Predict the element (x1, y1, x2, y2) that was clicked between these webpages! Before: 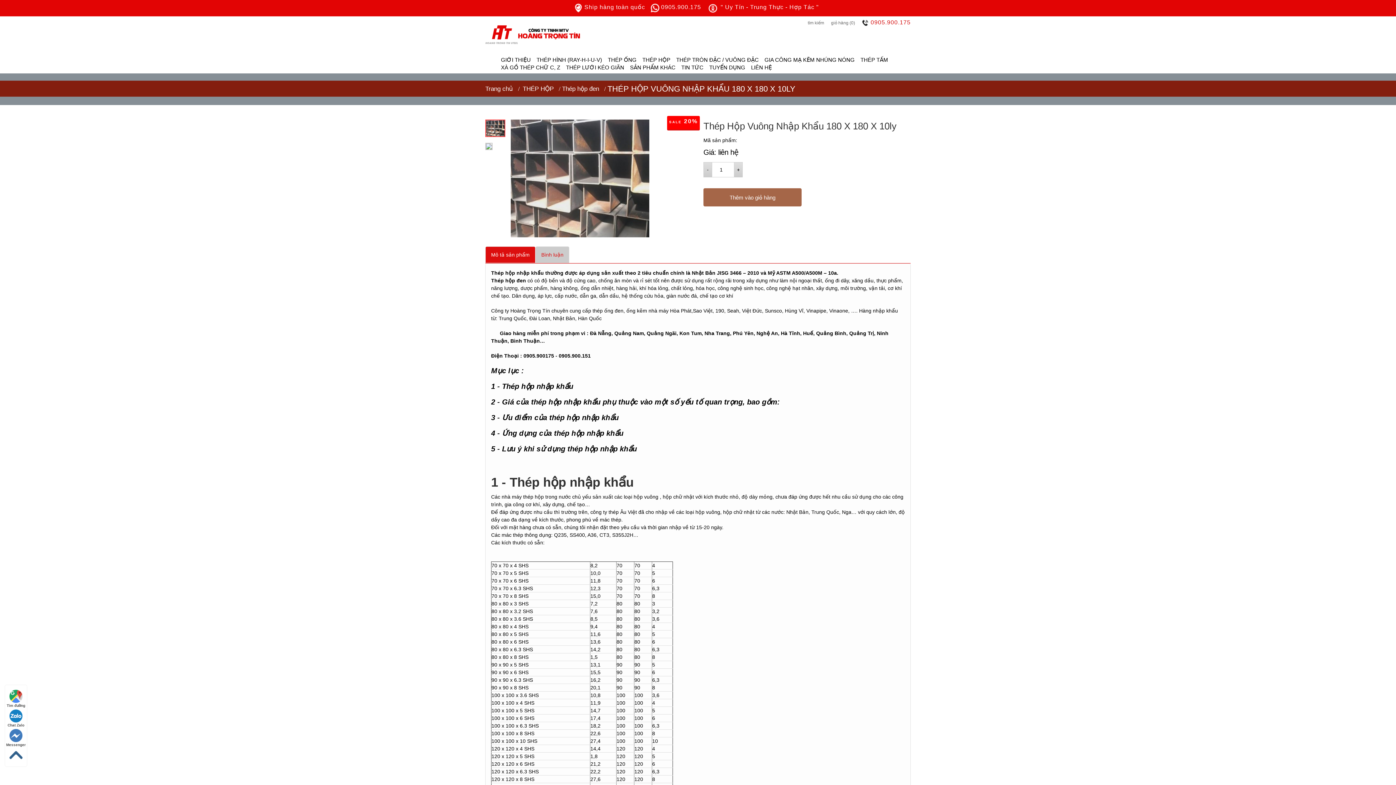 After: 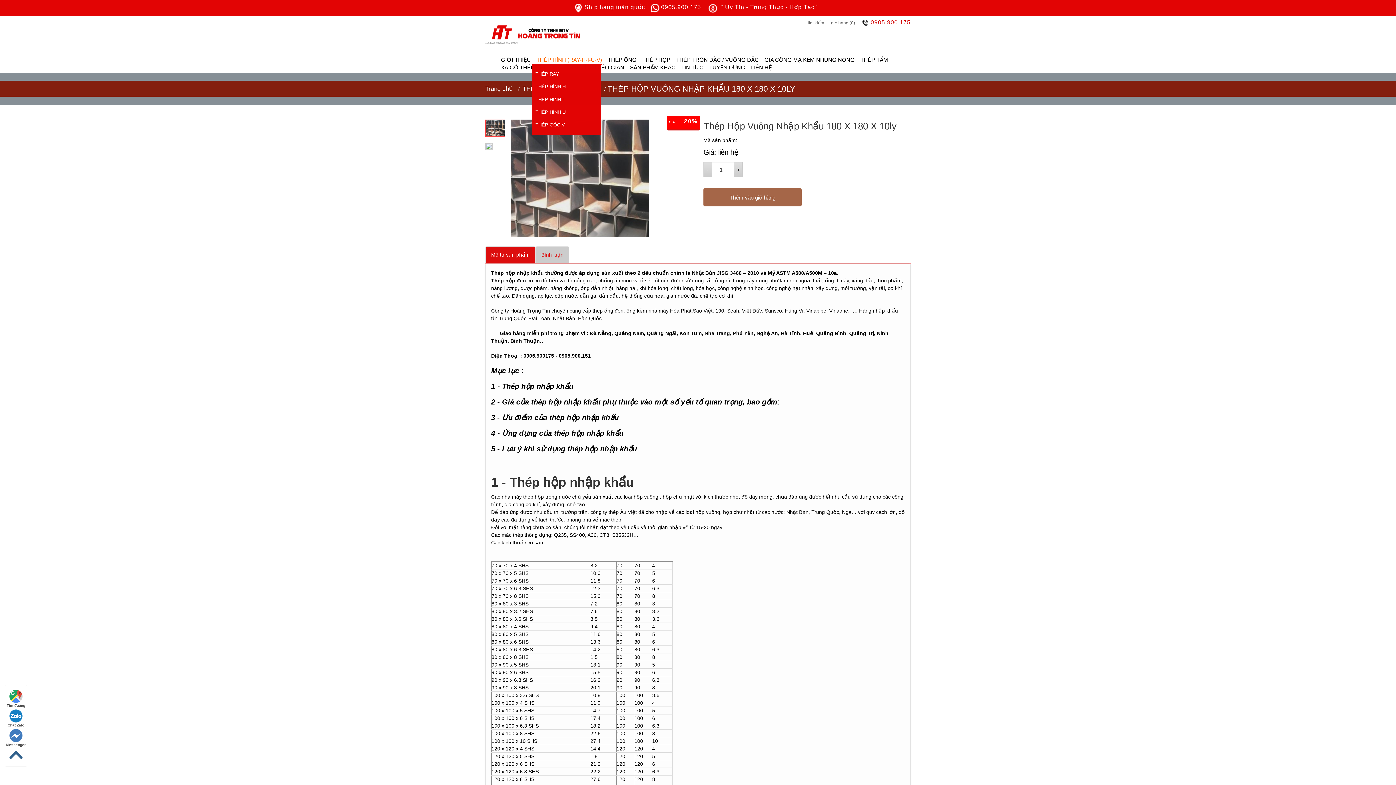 Action: bbox: (536, 56, 602, 64) label: THÉP HÌNH (RAY-H-I-U-V)